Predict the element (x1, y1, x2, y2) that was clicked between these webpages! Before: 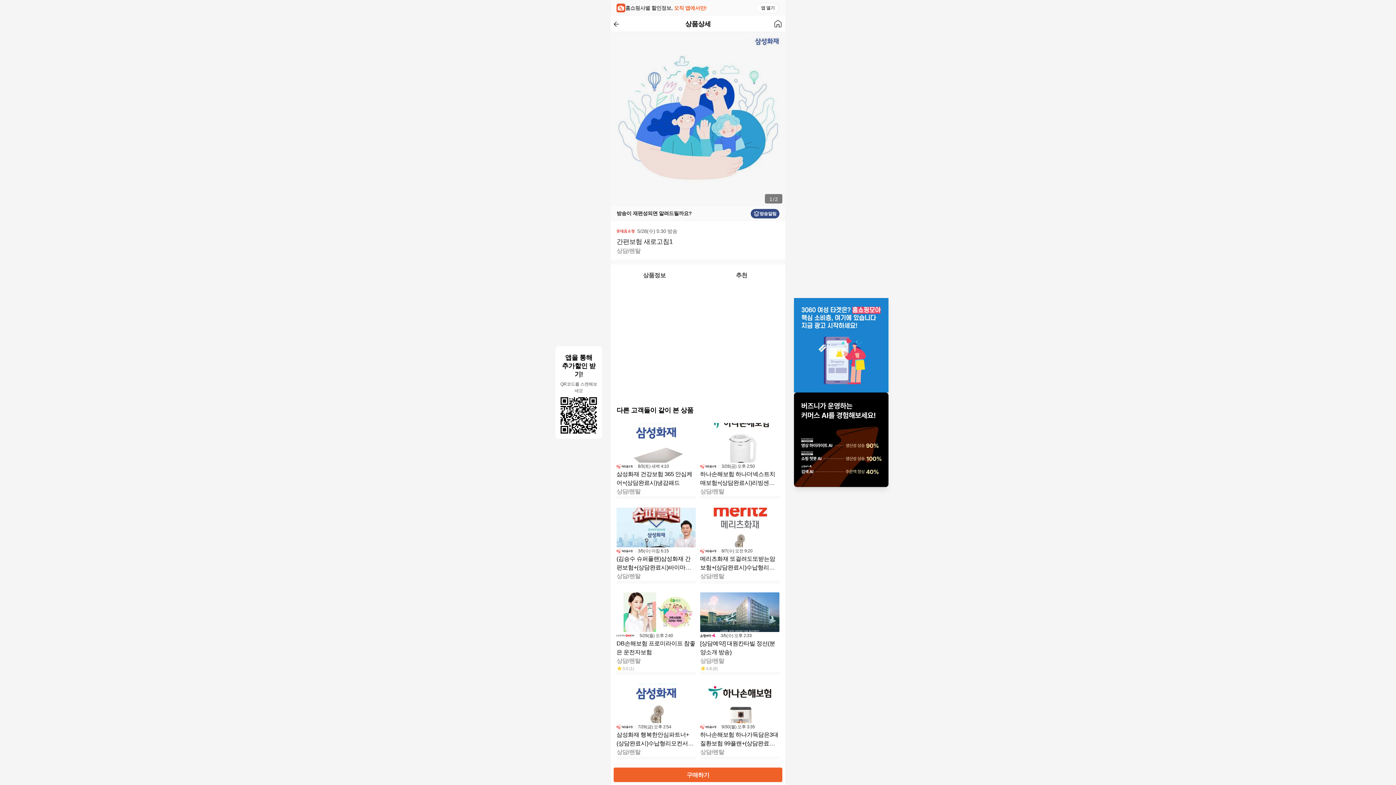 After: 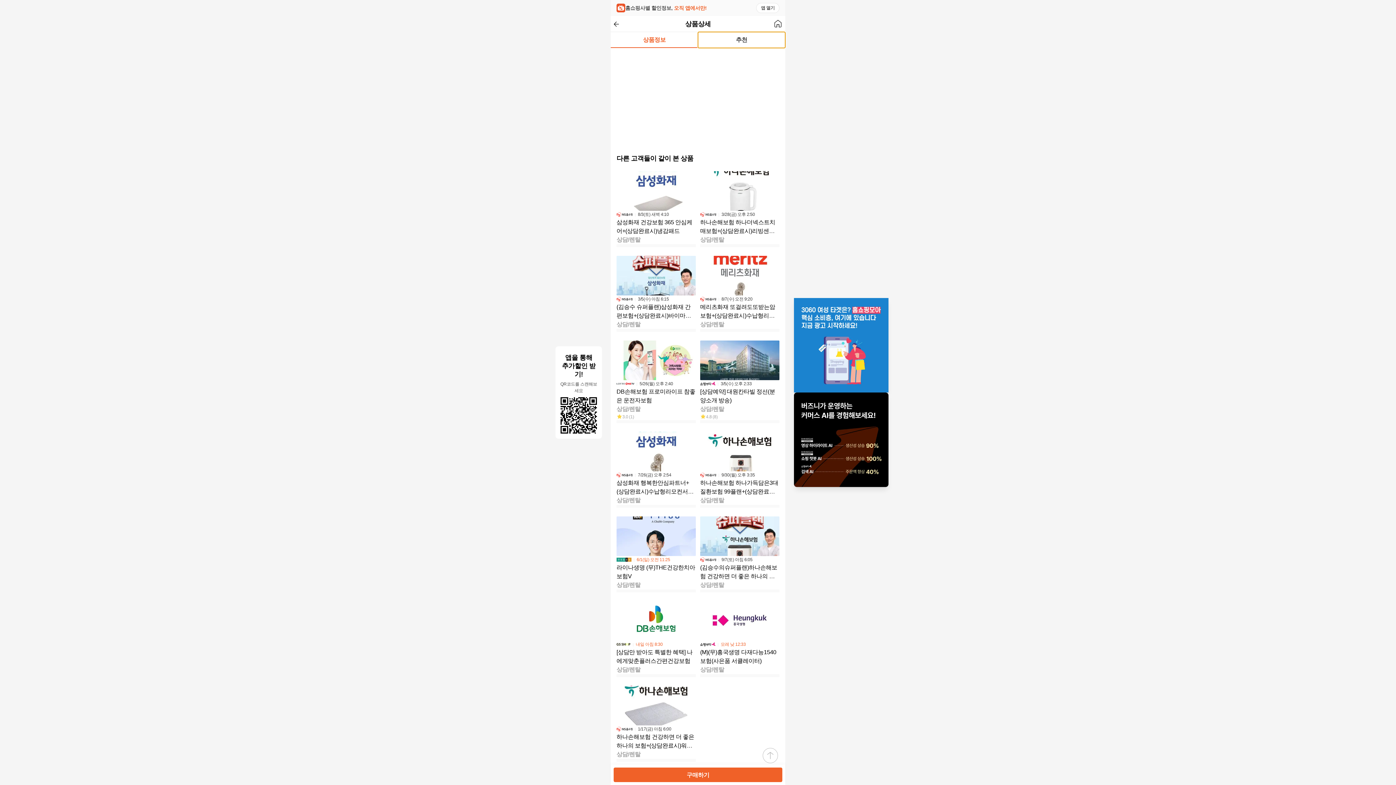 Action: label: 추천 bbox: (698, 267, 785, 283)